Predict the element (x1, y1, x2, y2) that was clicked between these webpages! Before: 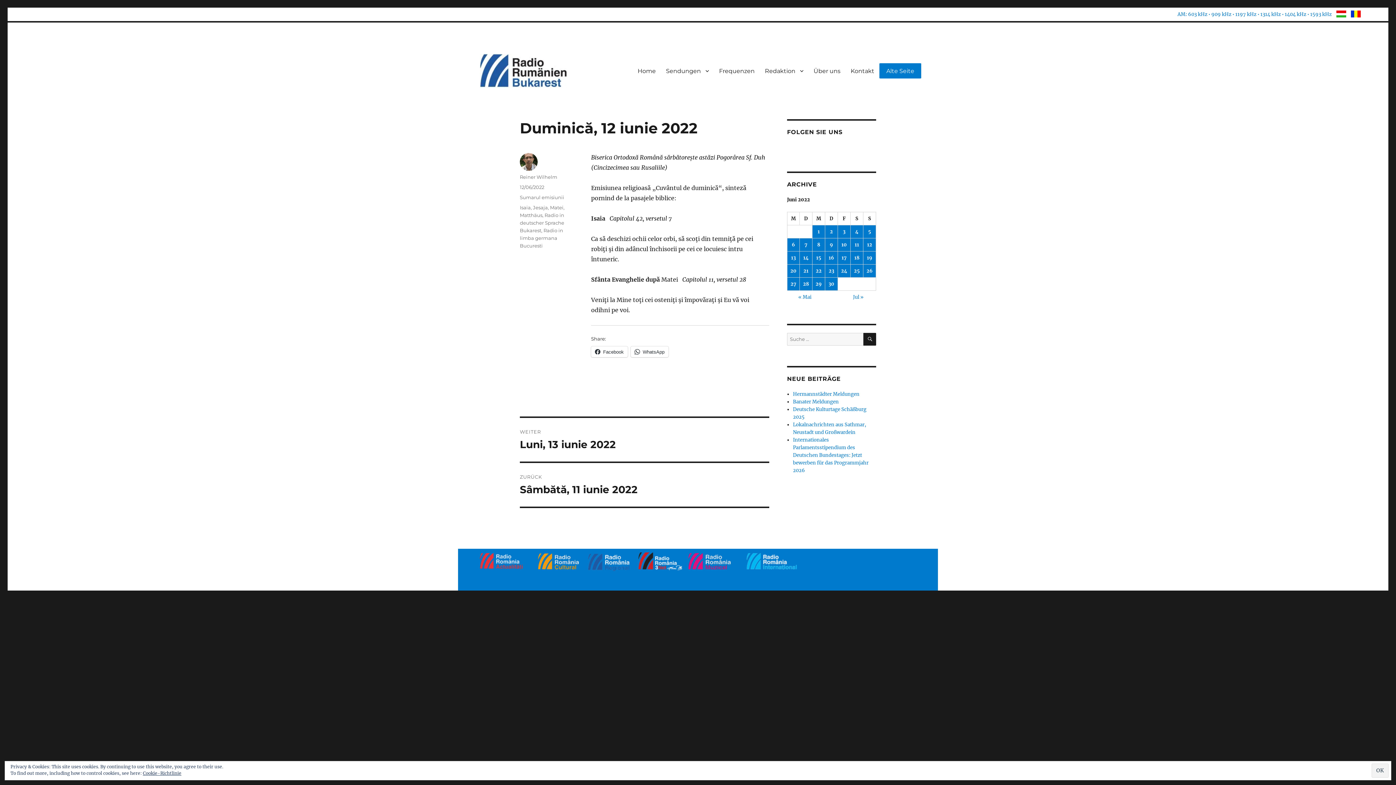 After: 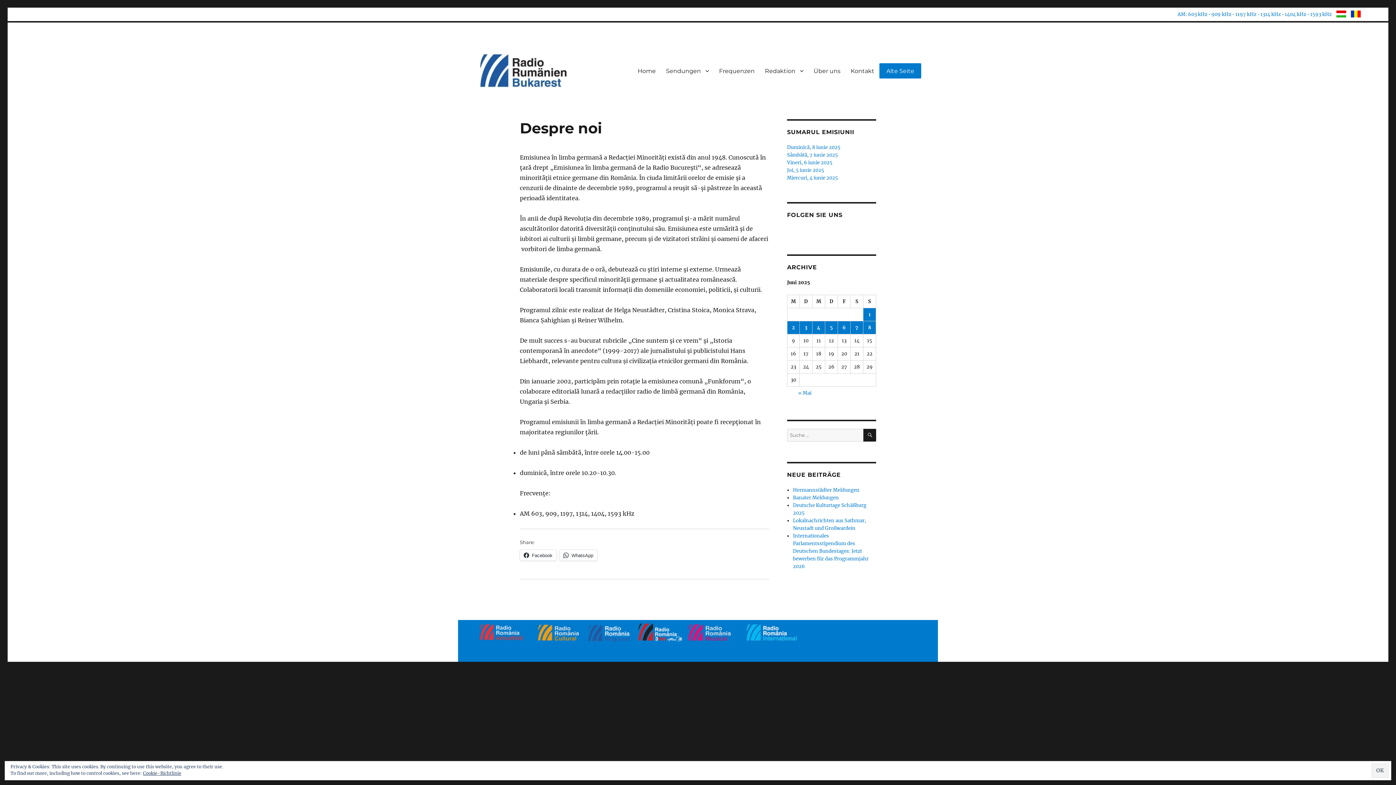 Action: bbox: (1351, 10, 1361, 17) label:  